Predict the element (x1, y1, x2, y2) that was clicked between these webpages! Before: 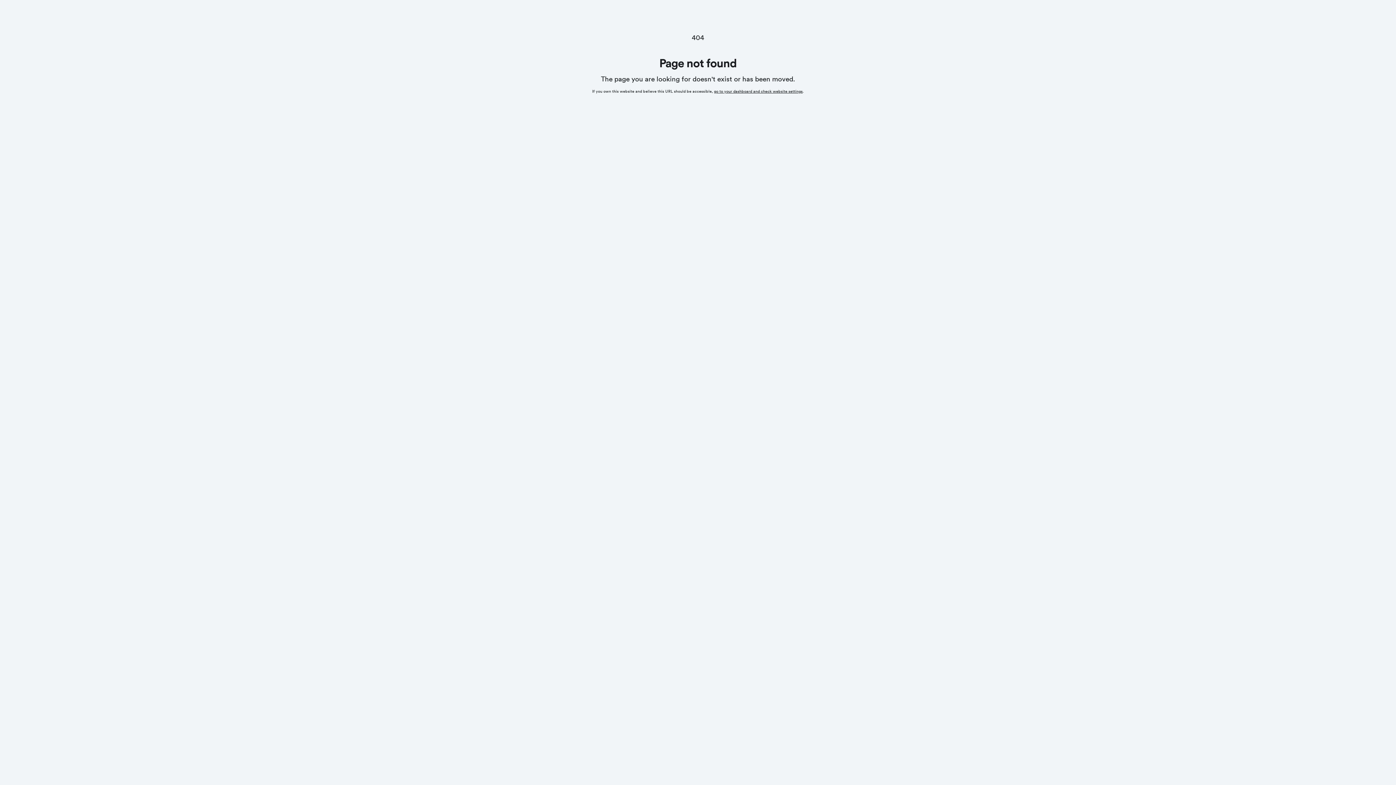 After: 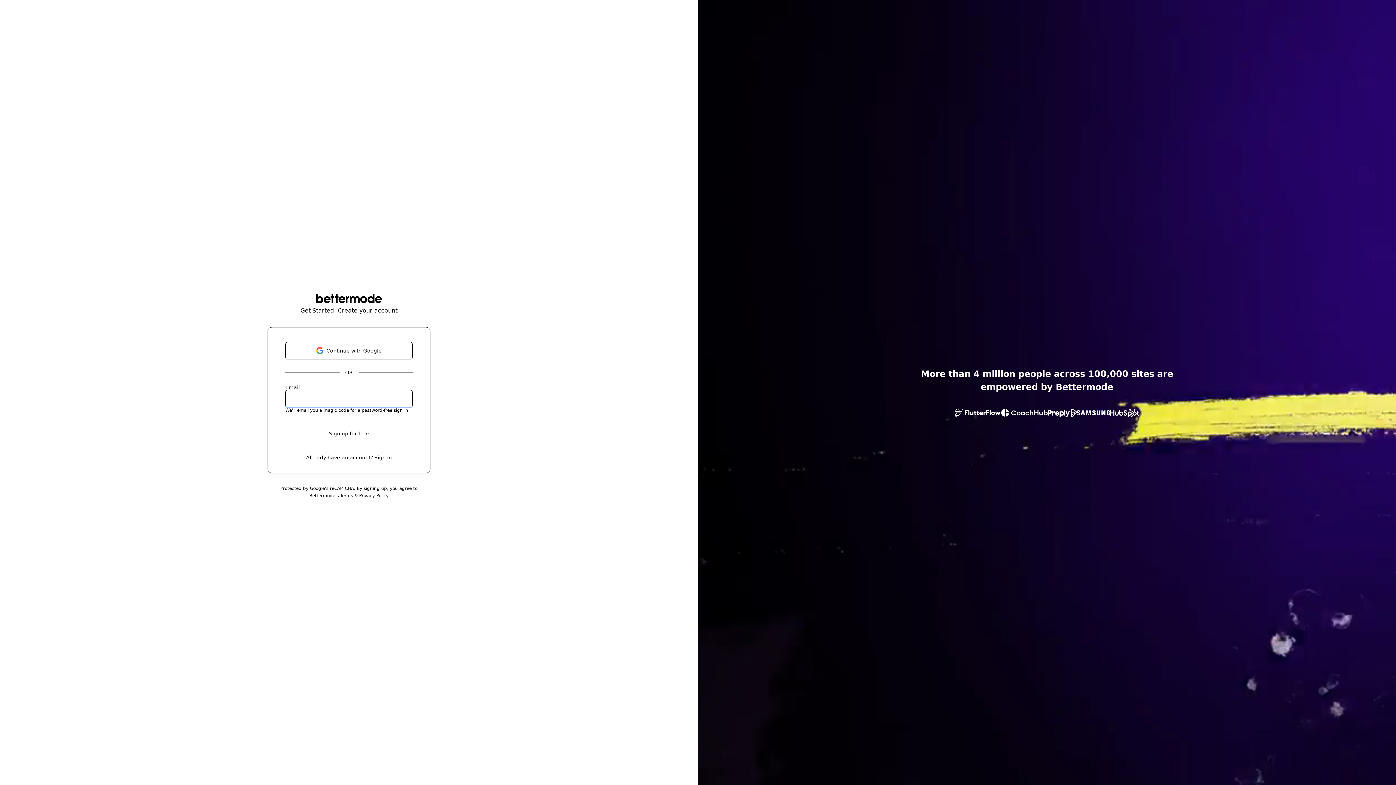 Action: label: go to your dashboard and check website settings bbox: (714, 89, 802, 93)